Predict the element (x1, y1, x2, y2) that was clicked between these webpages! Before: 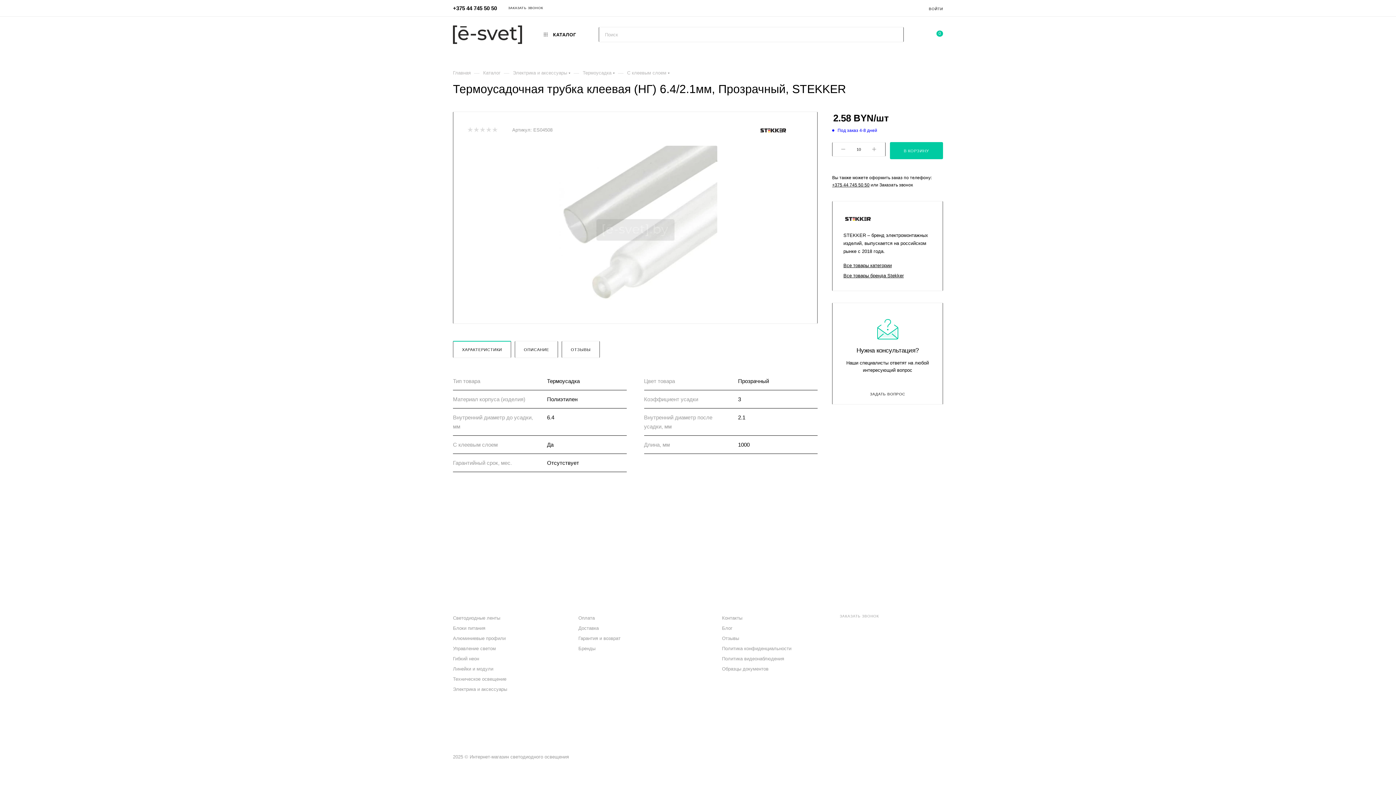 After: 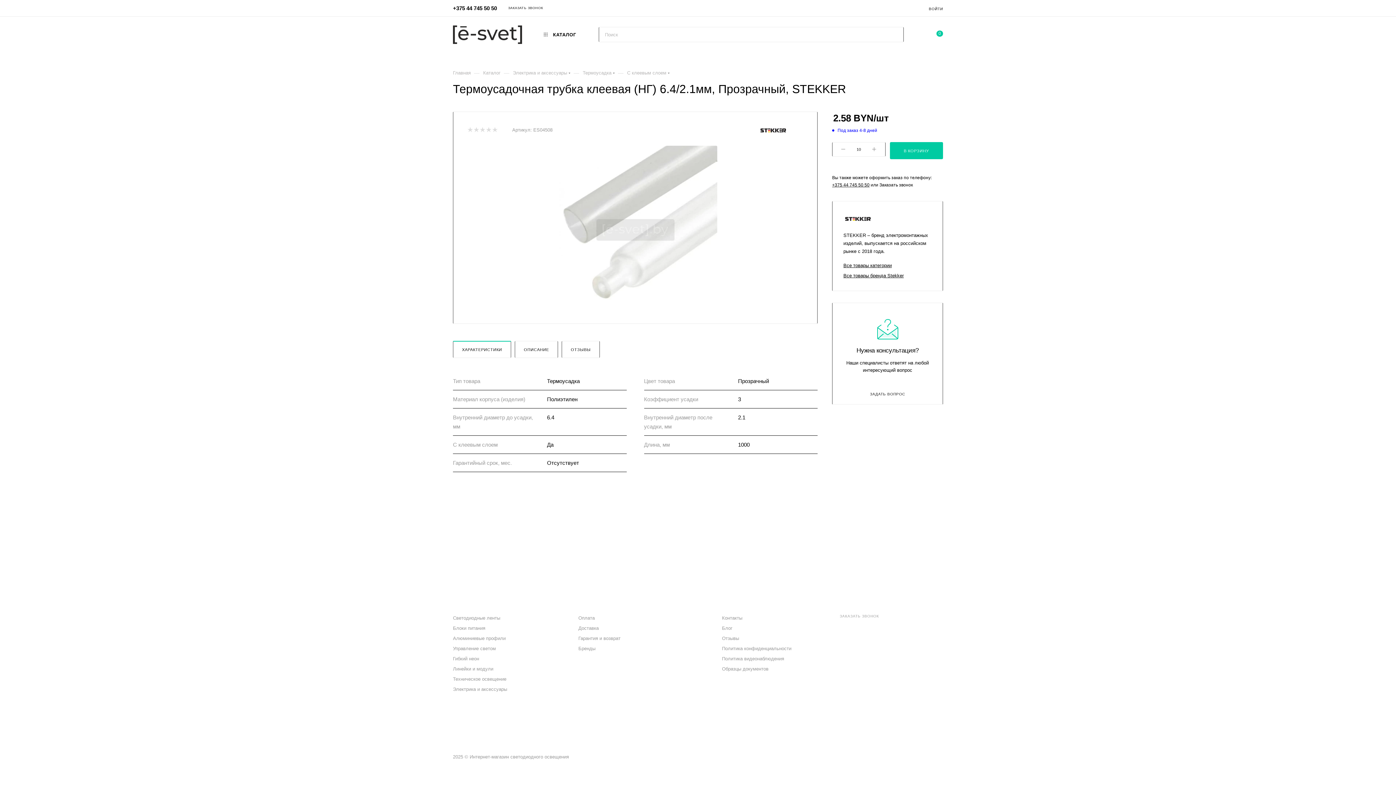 Action: bbox: (453, 5, 497, 11) label: +375 44 745 50 50